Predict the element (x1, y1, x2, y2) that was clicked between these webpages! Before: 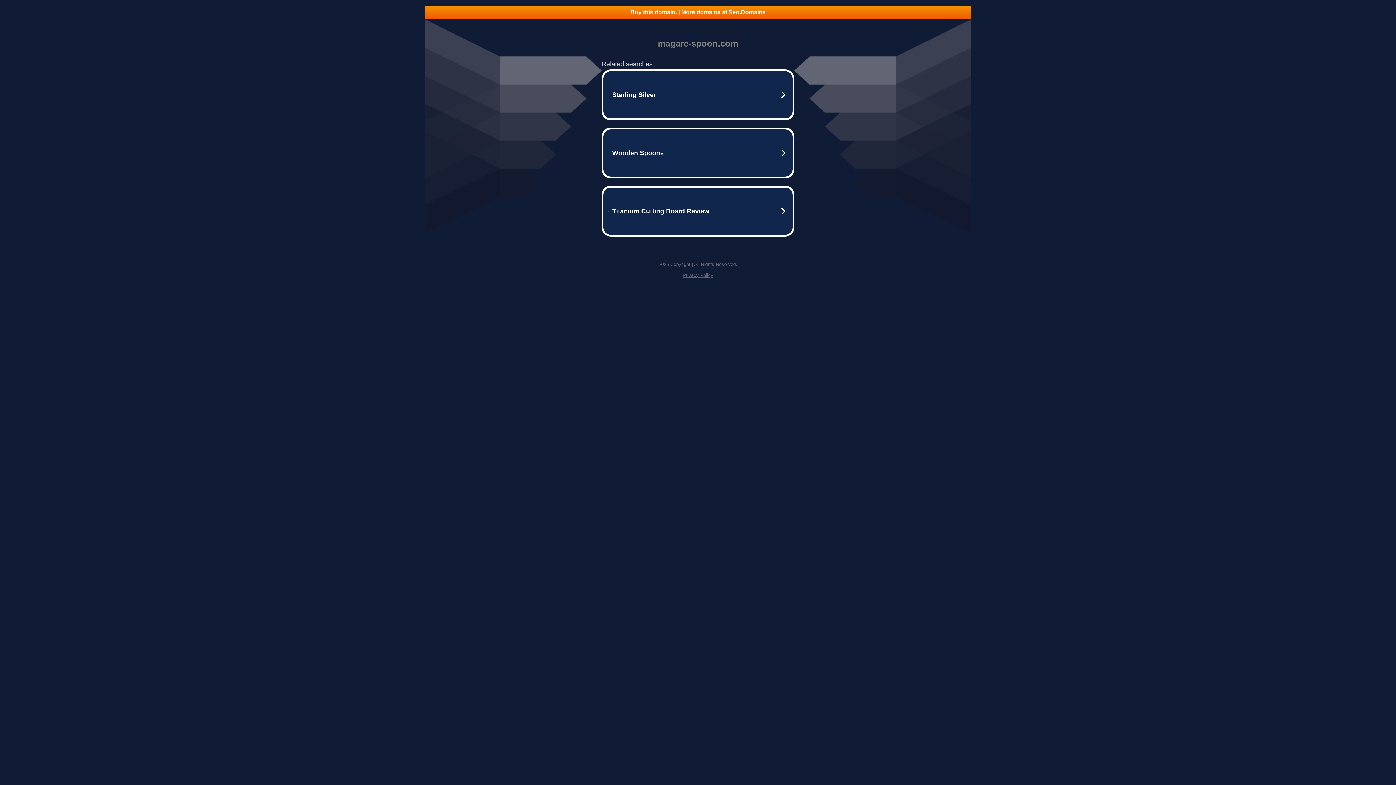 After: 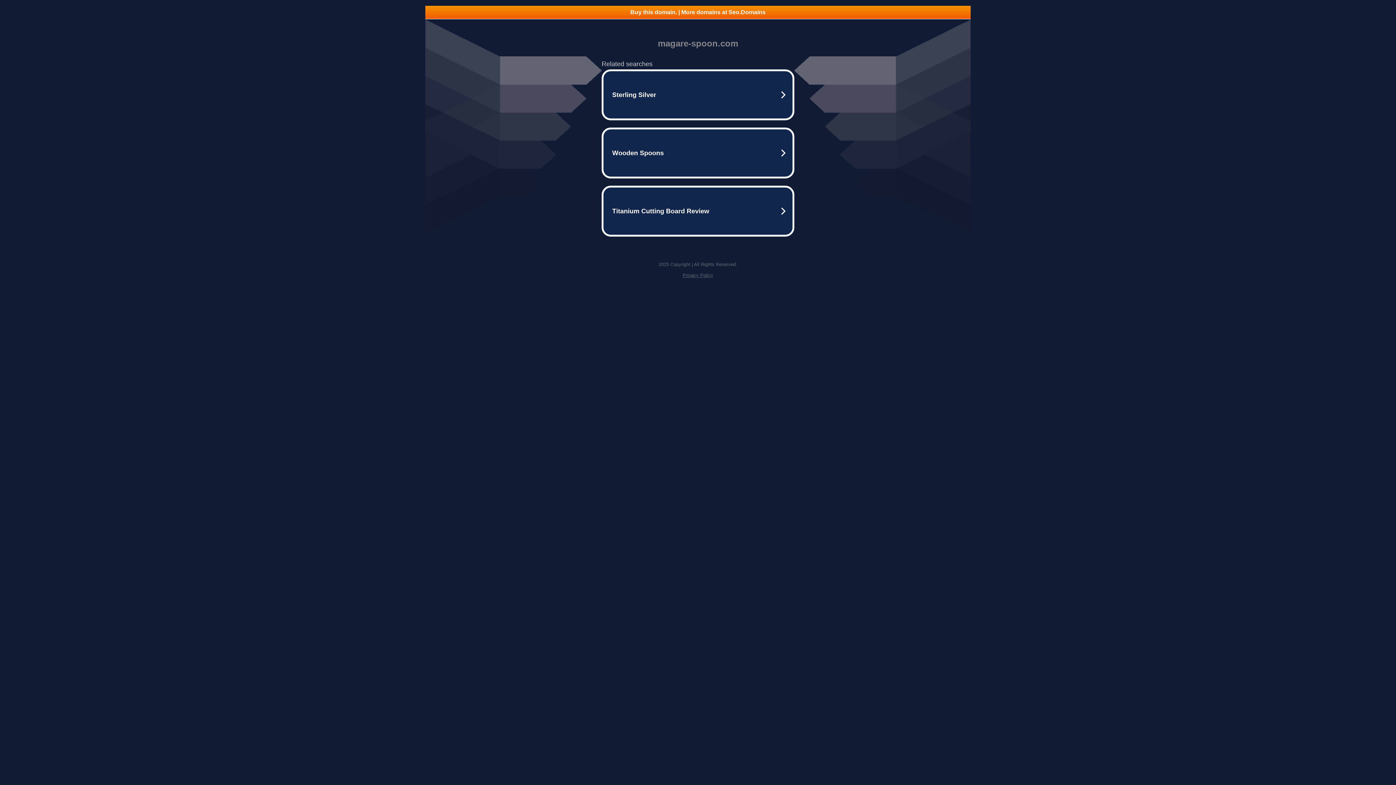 Action: label: Buy this domain. | More domains at Seo.Domains bbox: (425, 5, 970, 18)